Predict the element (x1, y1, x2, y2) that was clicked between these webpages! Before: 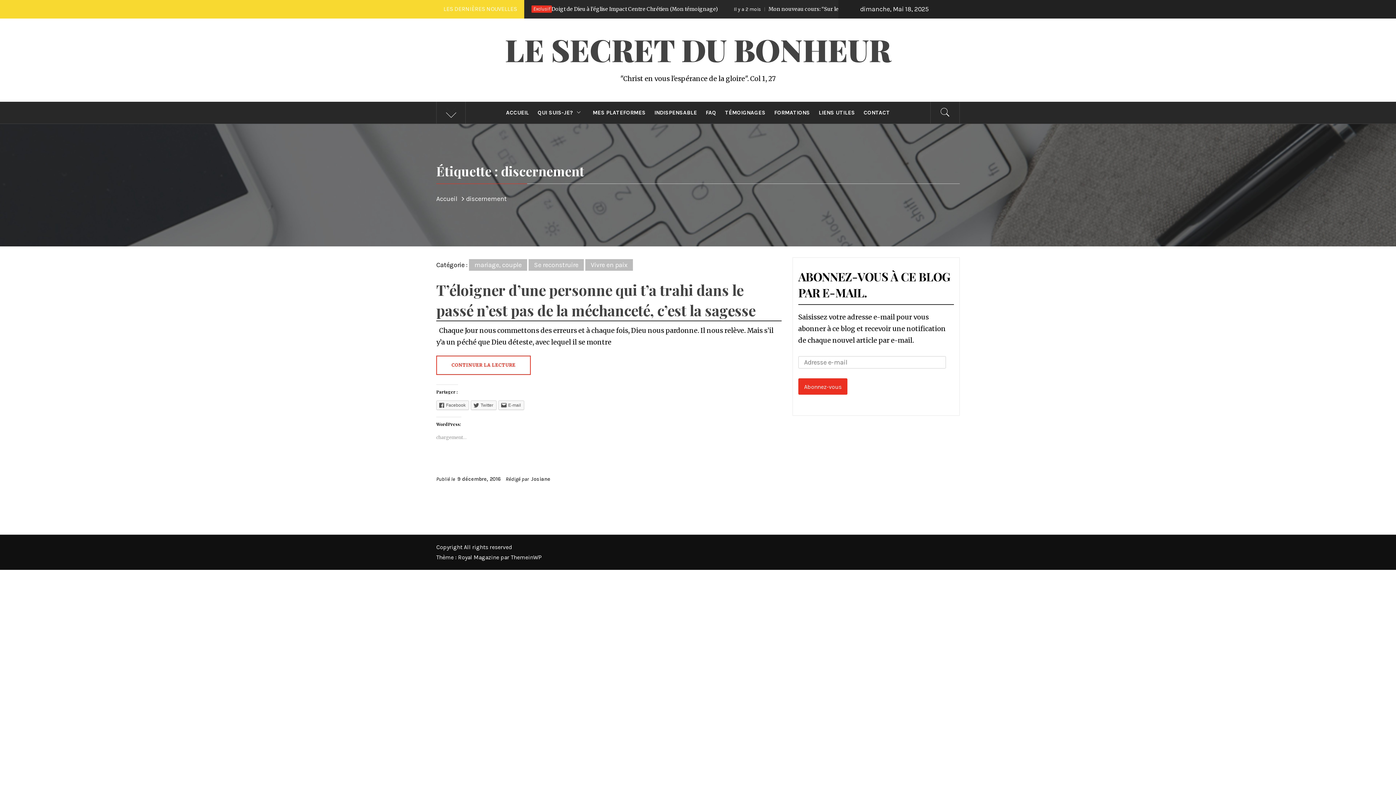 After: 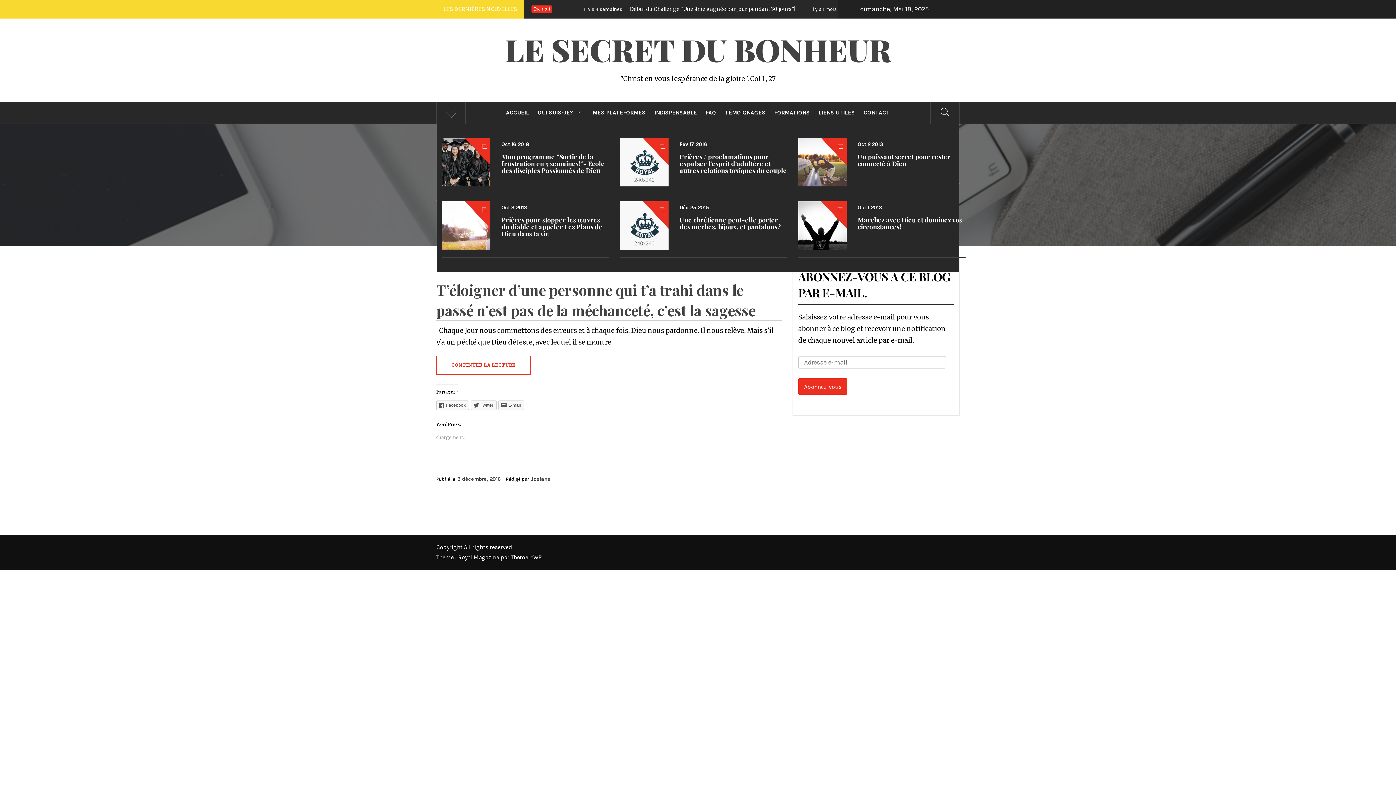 Action: bbox: (436, 123, 465, 145)